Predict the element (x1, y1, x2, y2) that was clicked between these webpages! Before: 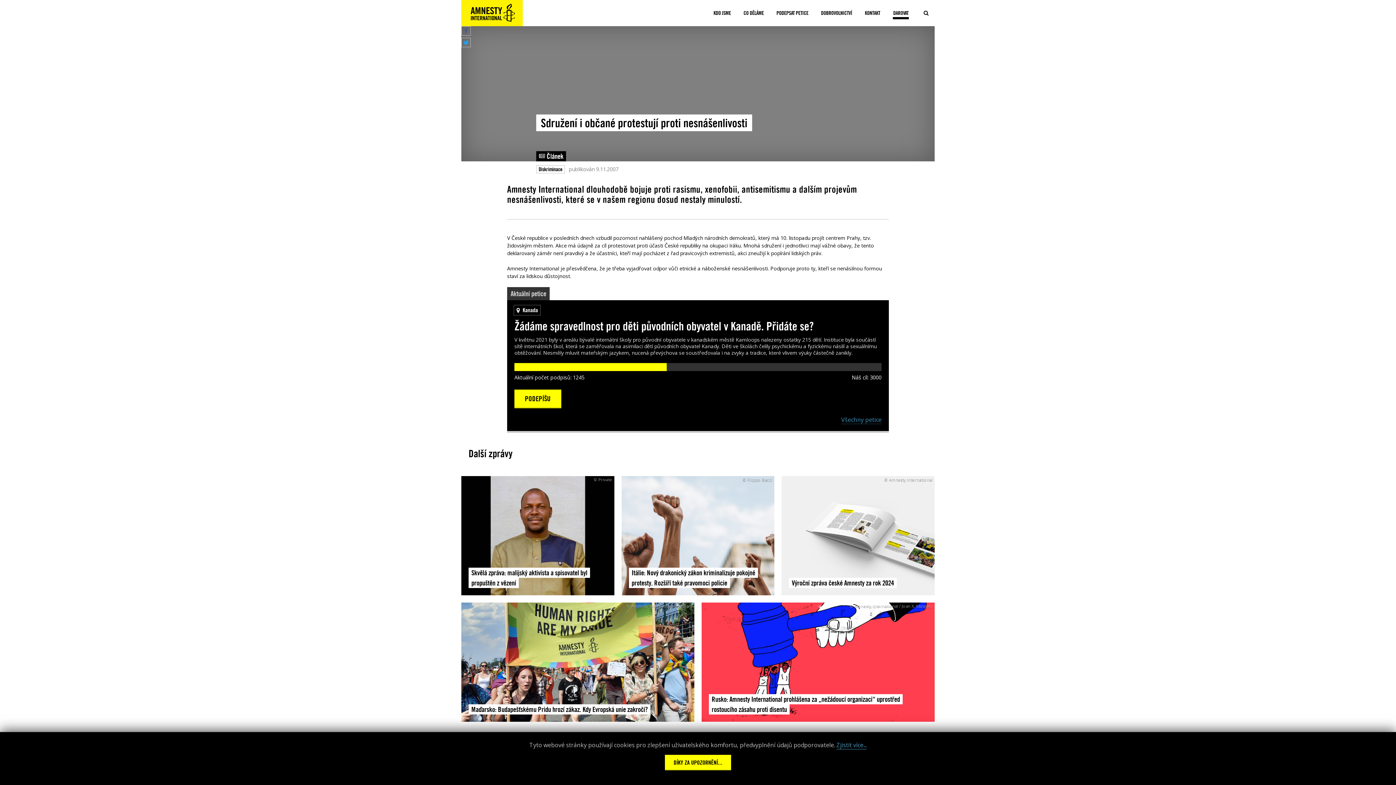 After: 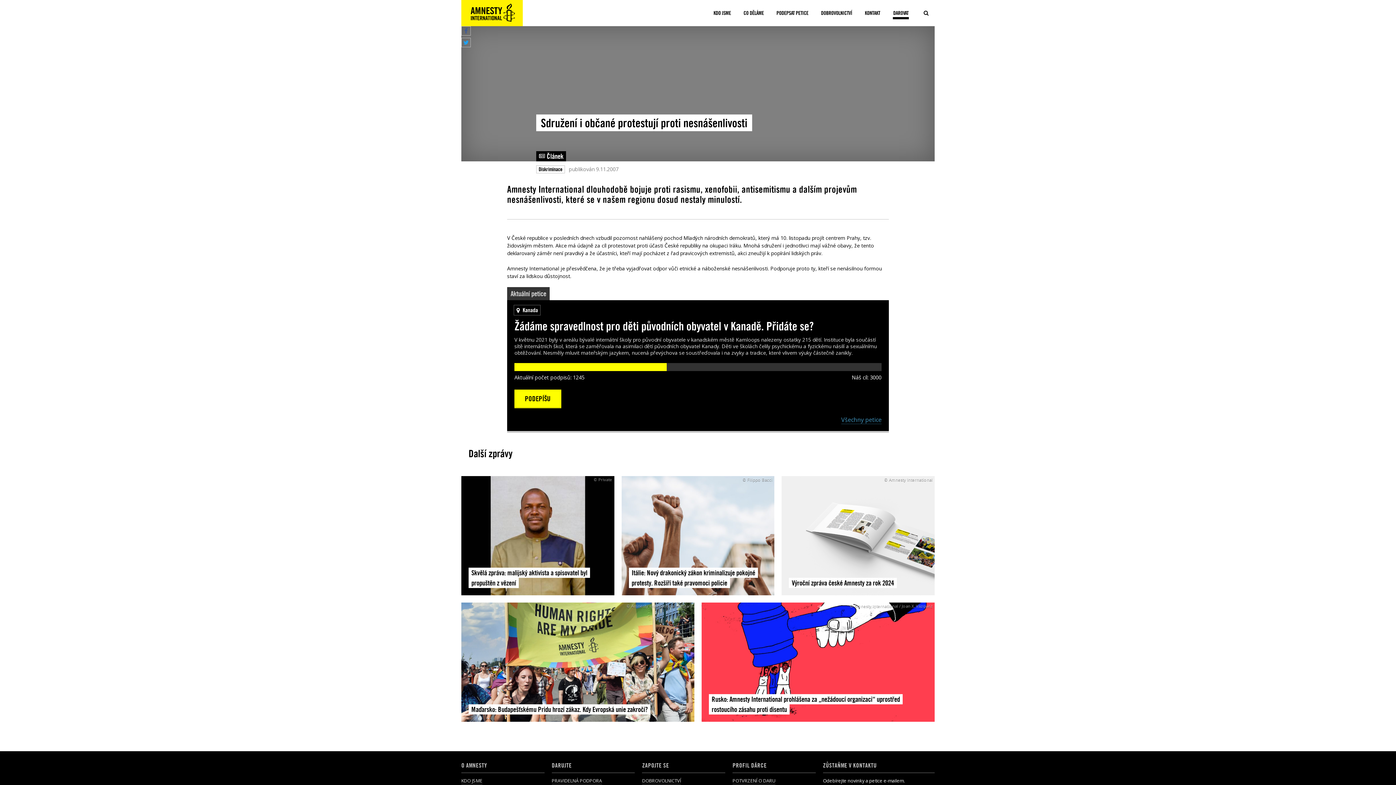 Action: label: DÍKY ZA UPOZORNĚNÍ... bbox: (665, 755, 731, 770)